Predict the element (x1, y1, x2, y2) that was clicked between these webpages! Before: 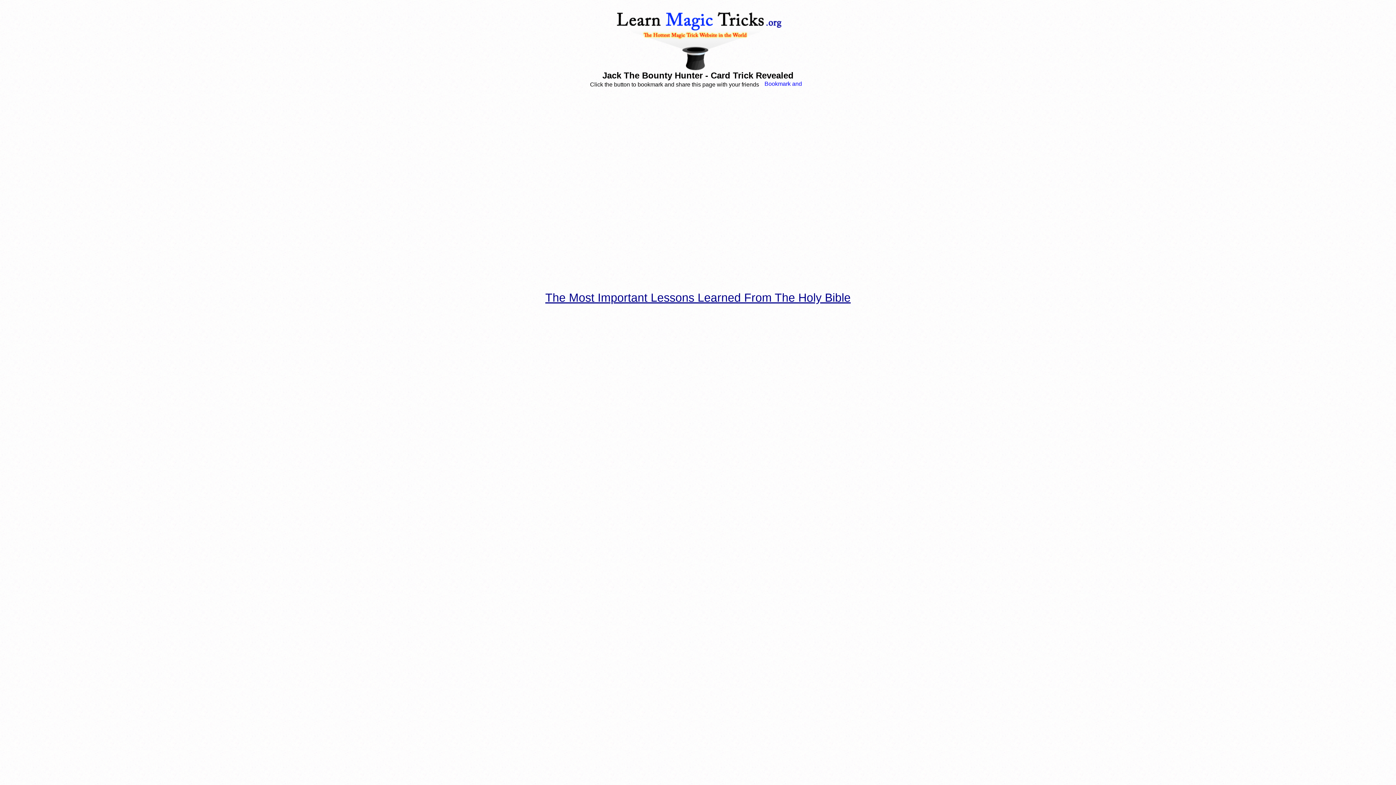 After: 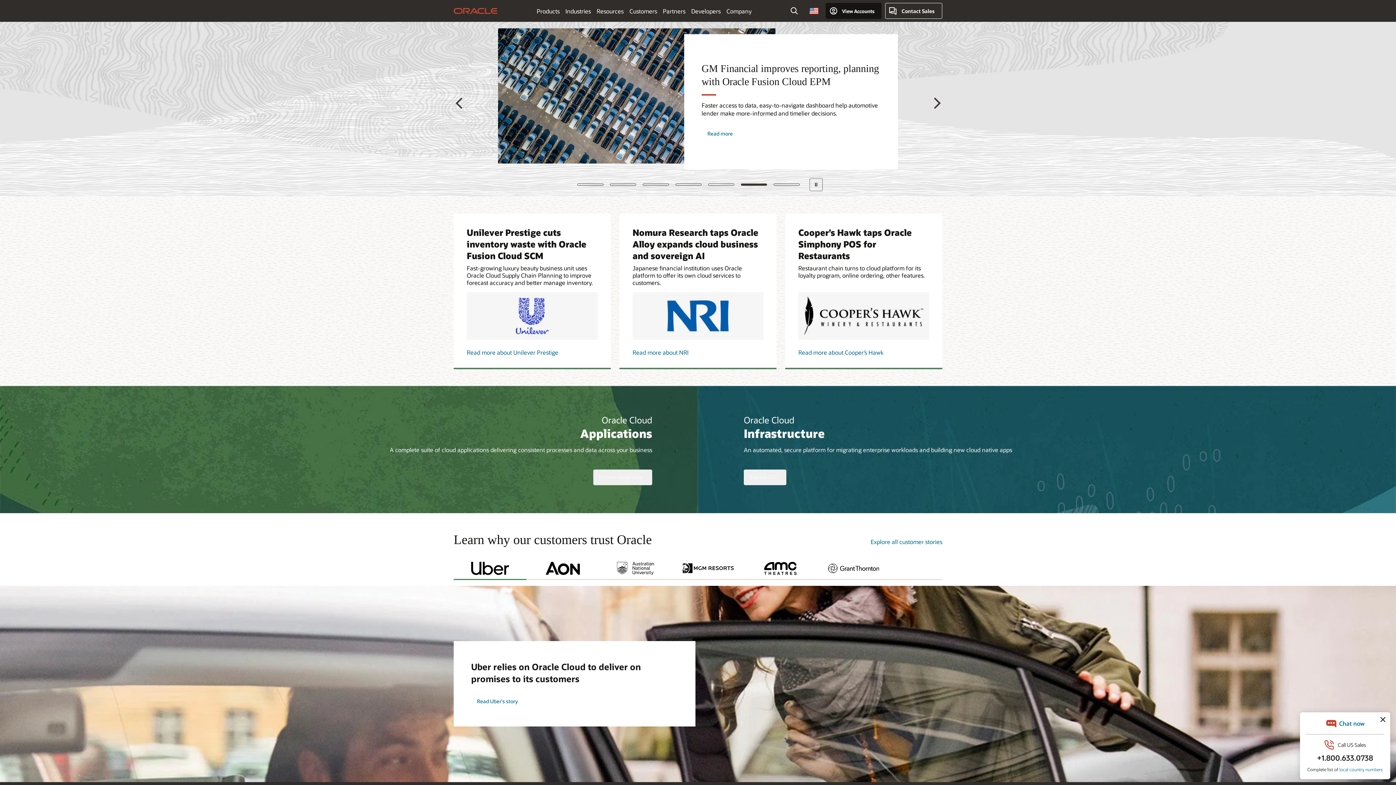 Action: bbox: (760, 81, 806, 87)